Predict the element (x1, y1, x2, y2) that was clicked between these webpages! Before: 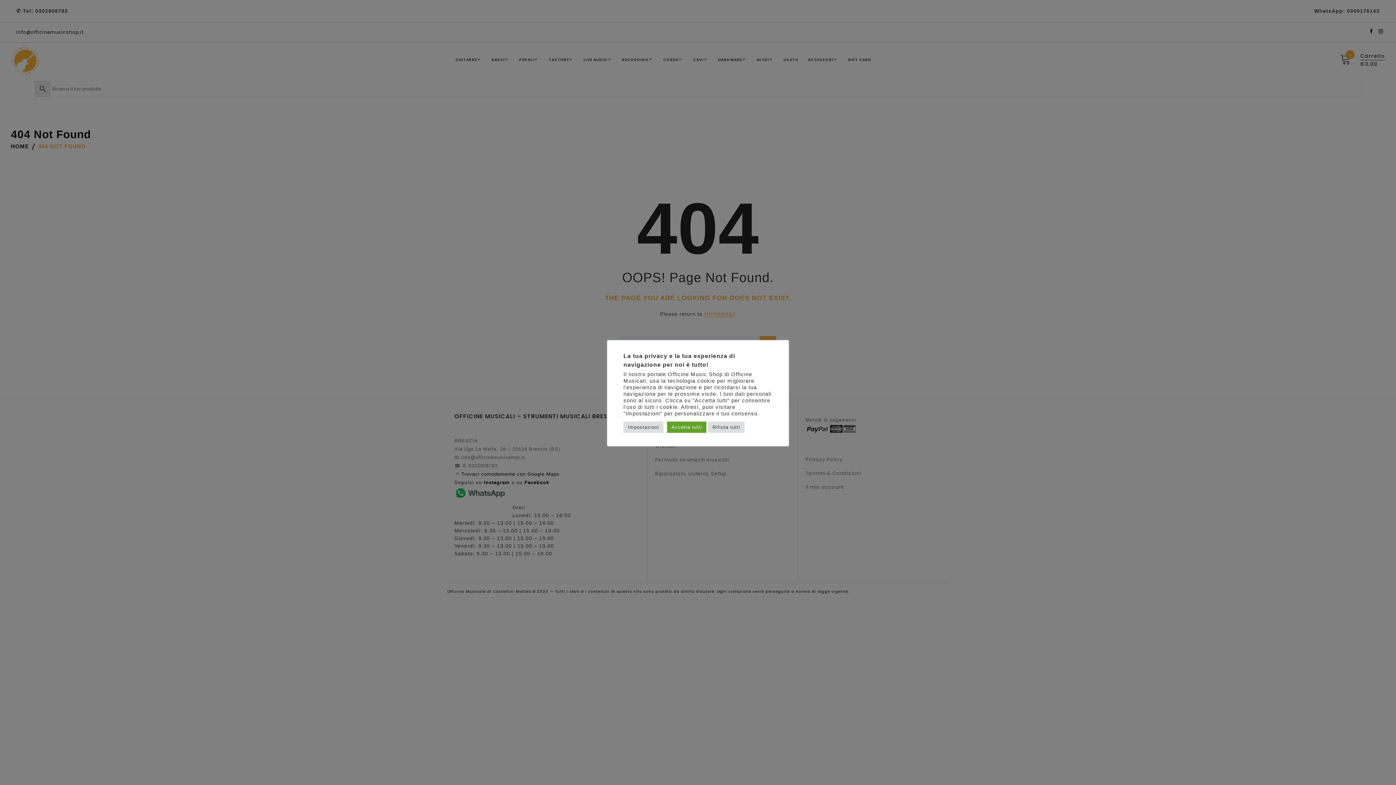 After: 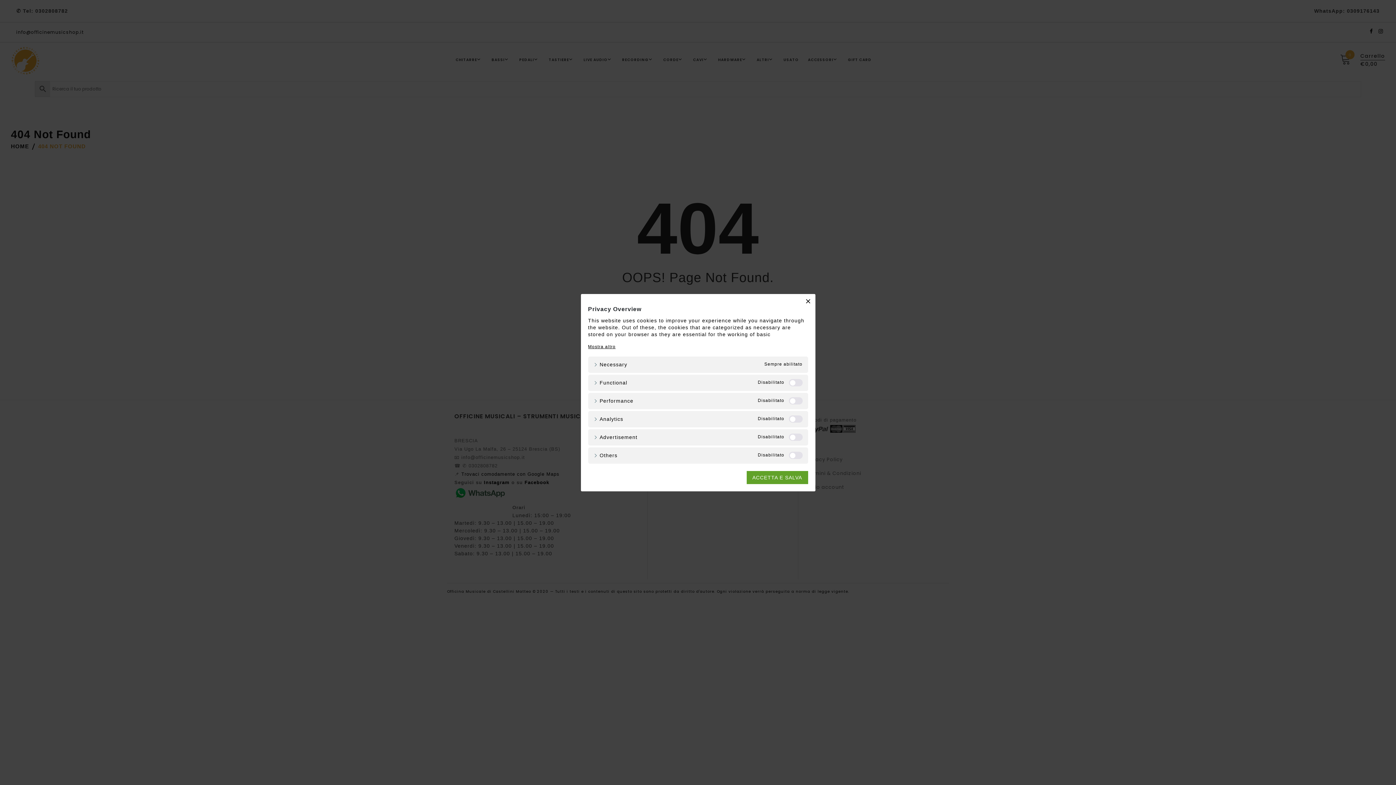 Action: bbox: (623, 421, 663, 433) label: Impostazioni